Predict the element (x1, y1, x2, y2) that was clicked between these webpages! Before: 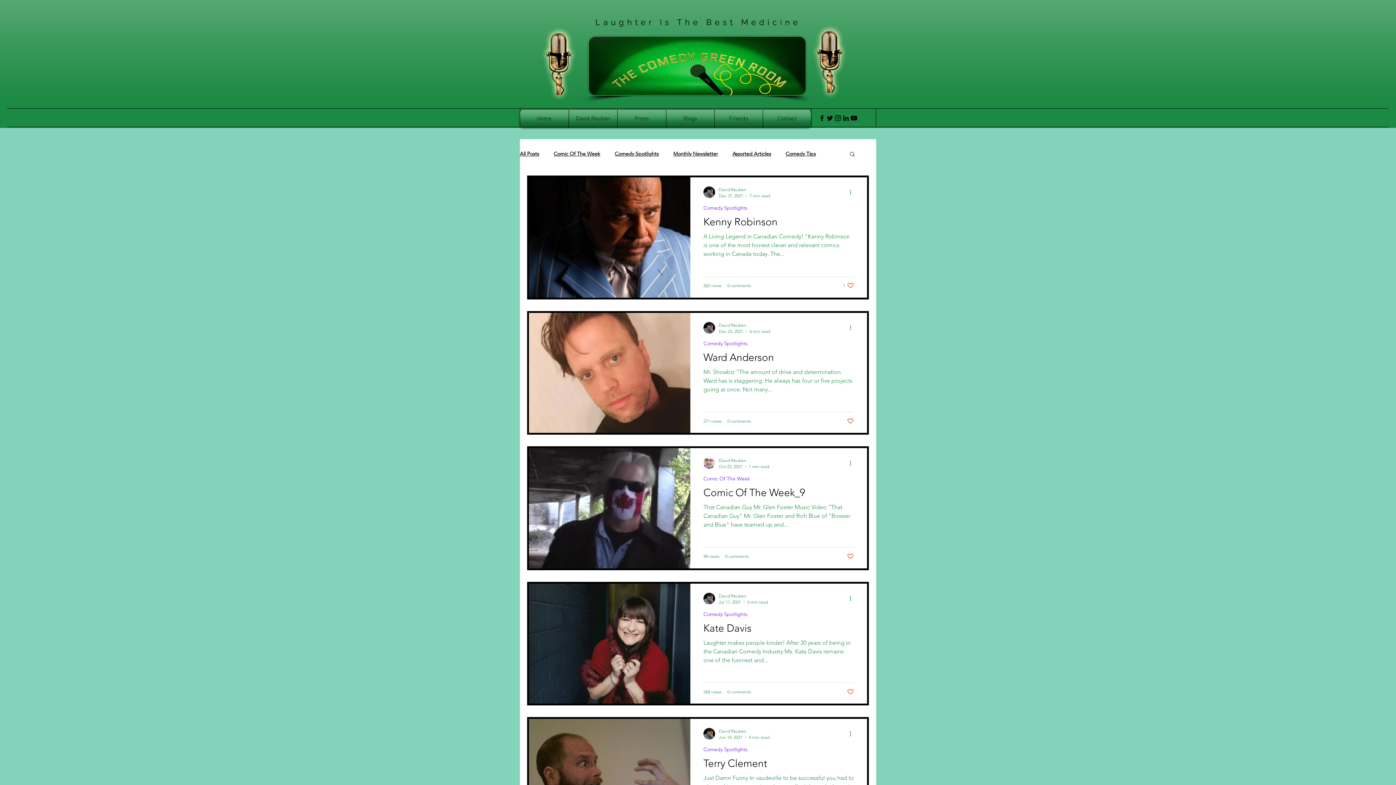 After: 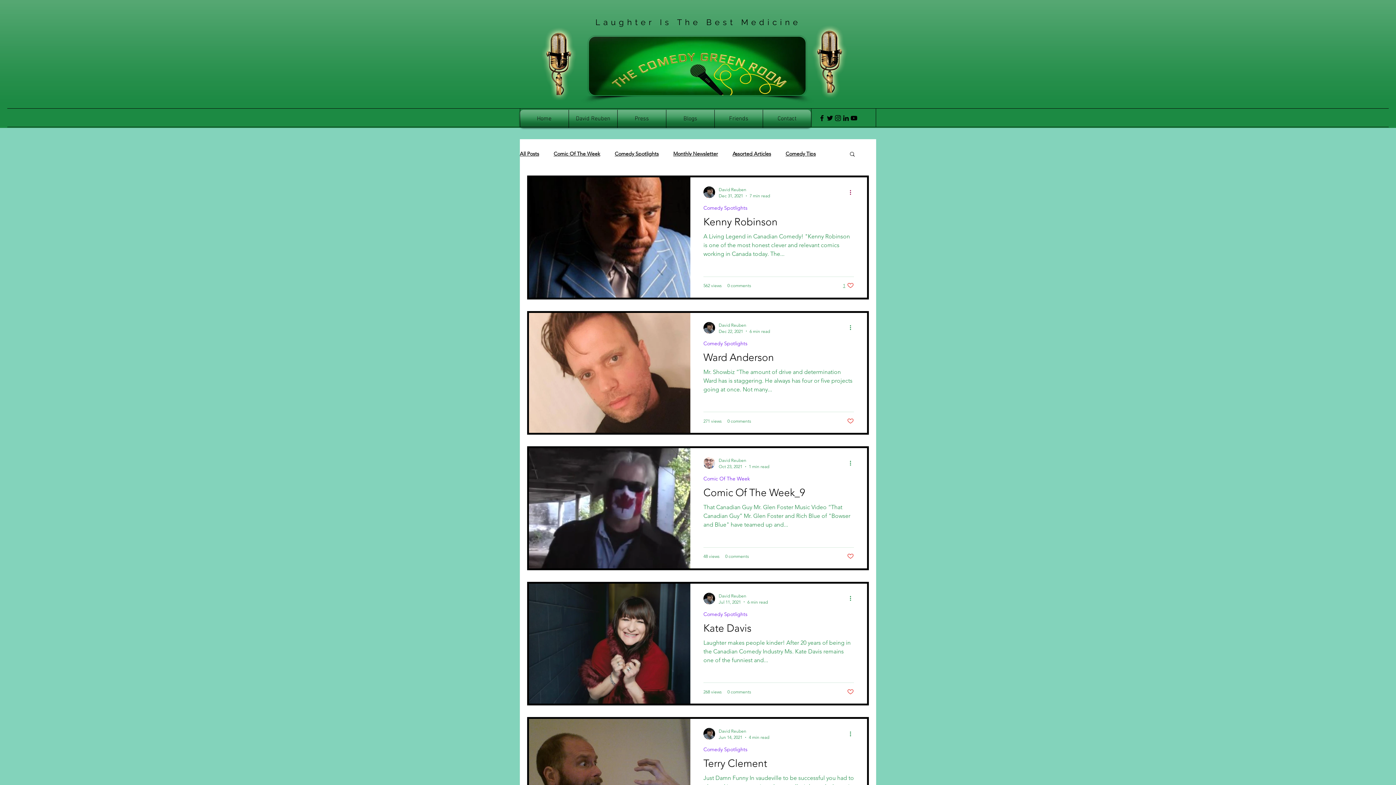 Action: label: More actions bbox: (848, 188, 857, 196)